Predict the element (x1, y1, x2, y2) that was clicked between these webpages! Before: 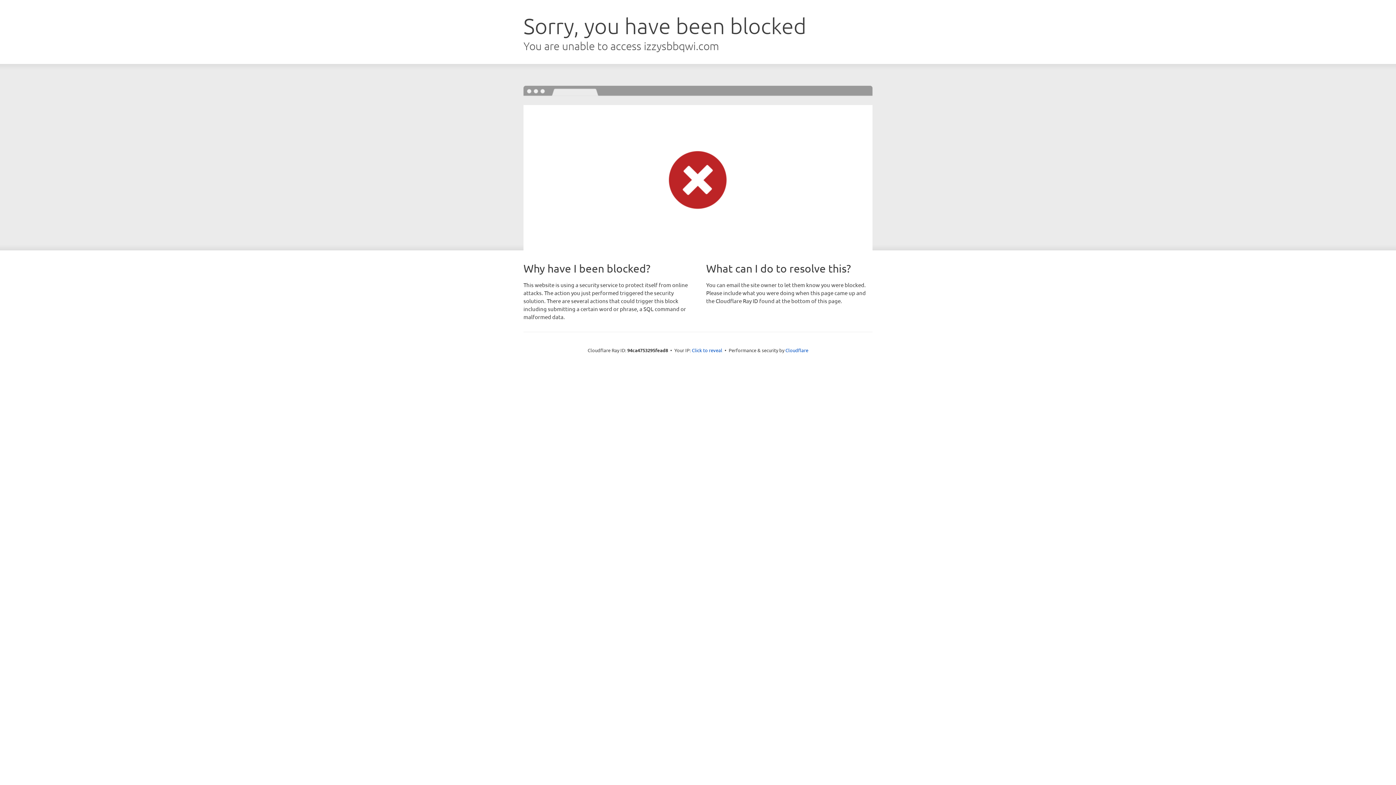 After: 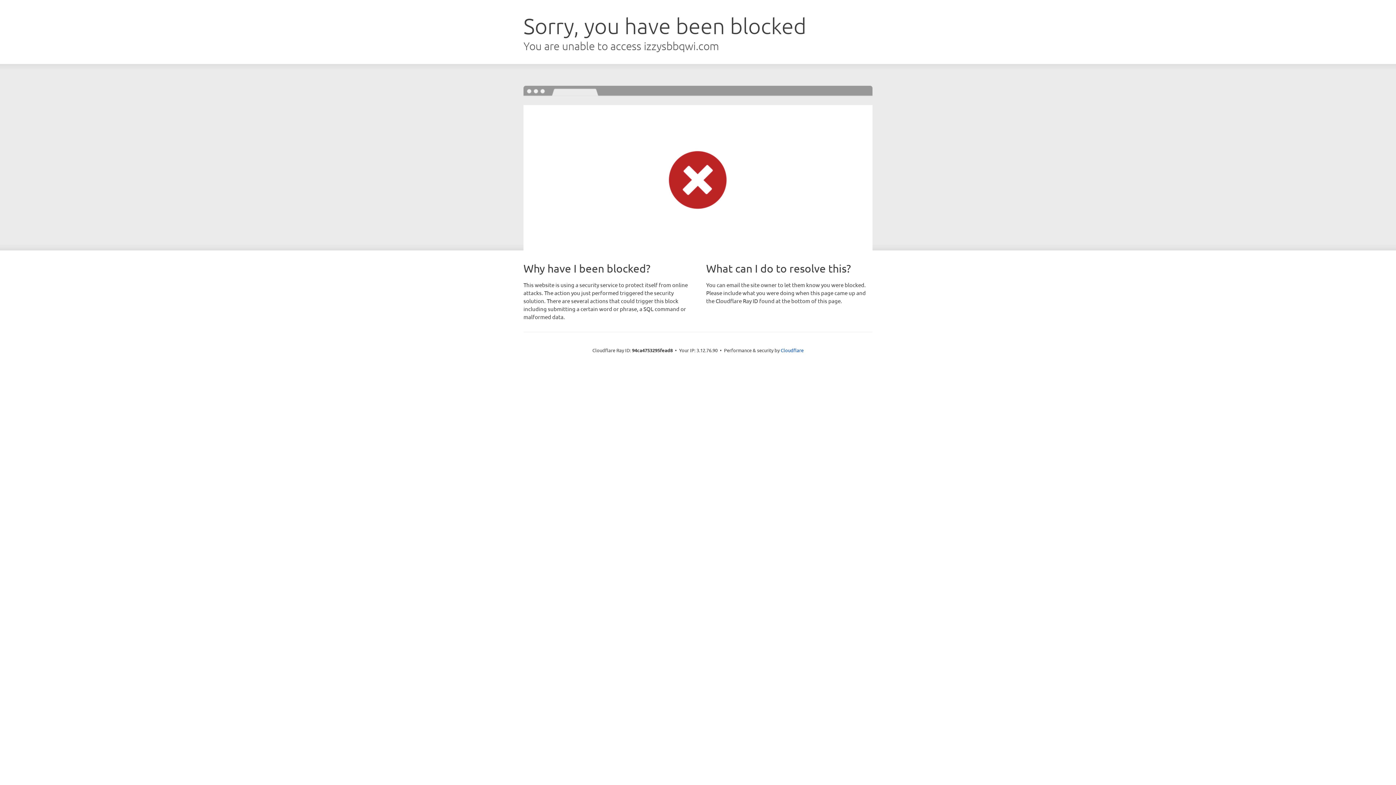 Action: label: Click to reveal bbox: (692, 346, 722, 353)